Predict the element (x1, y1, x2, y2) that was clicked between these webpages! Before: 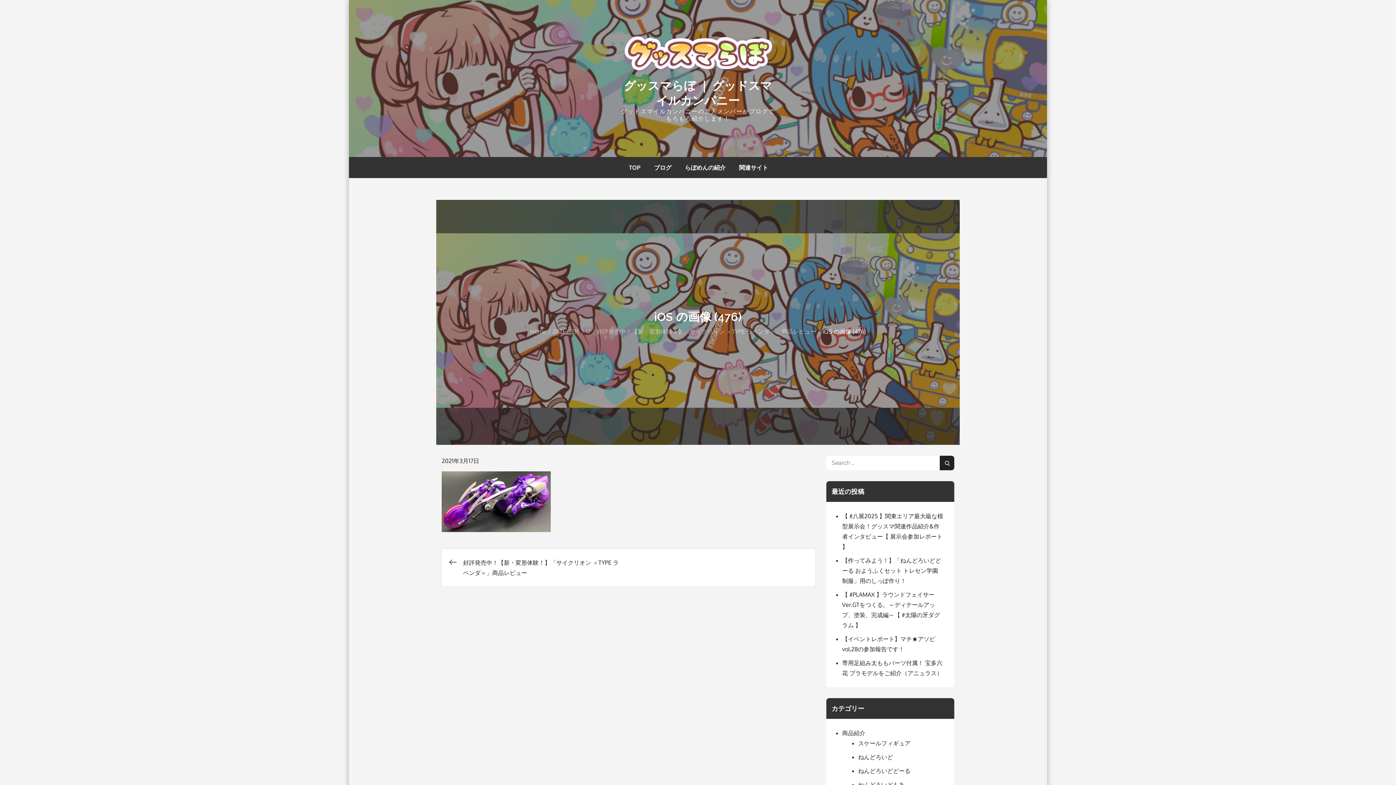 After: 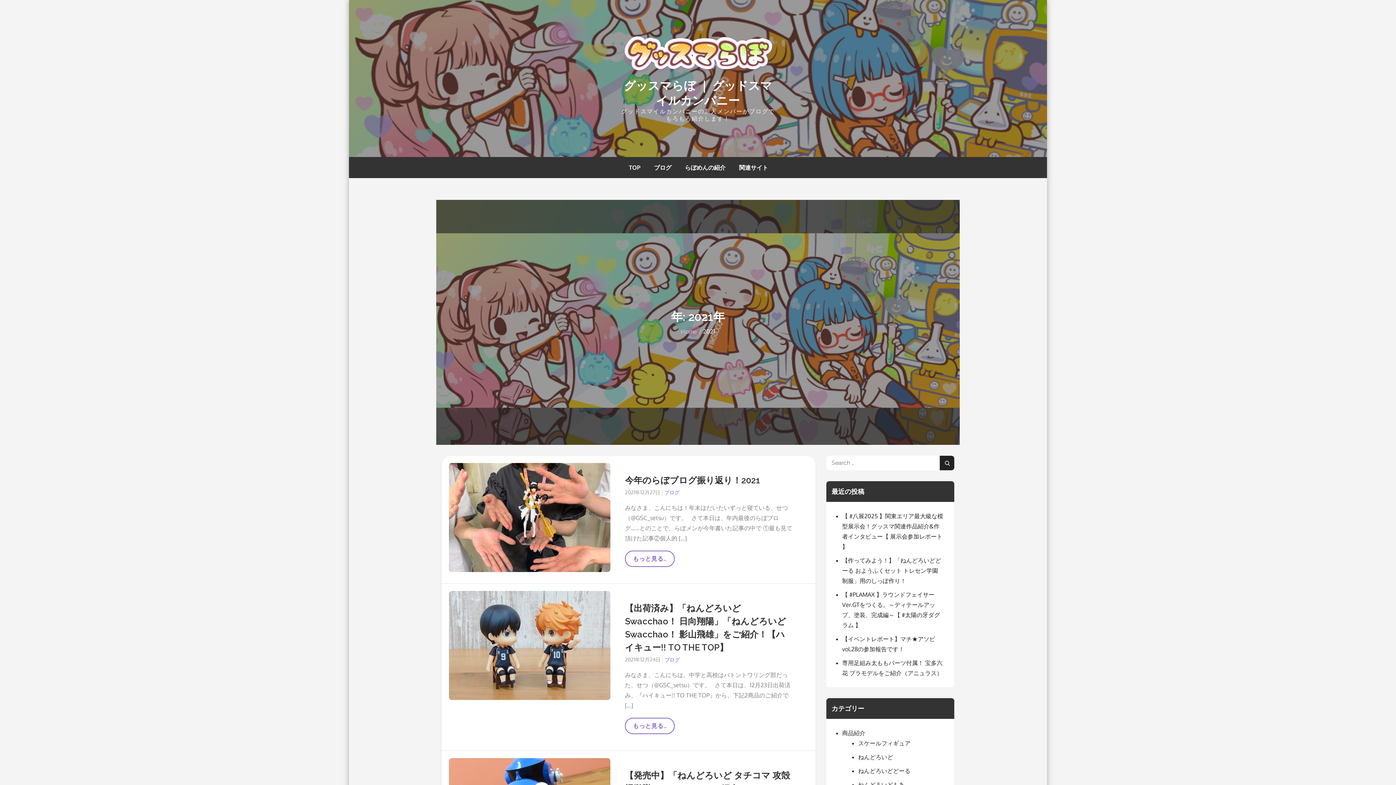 Action: bbox: (552, 327, 564, 335) label: 2021